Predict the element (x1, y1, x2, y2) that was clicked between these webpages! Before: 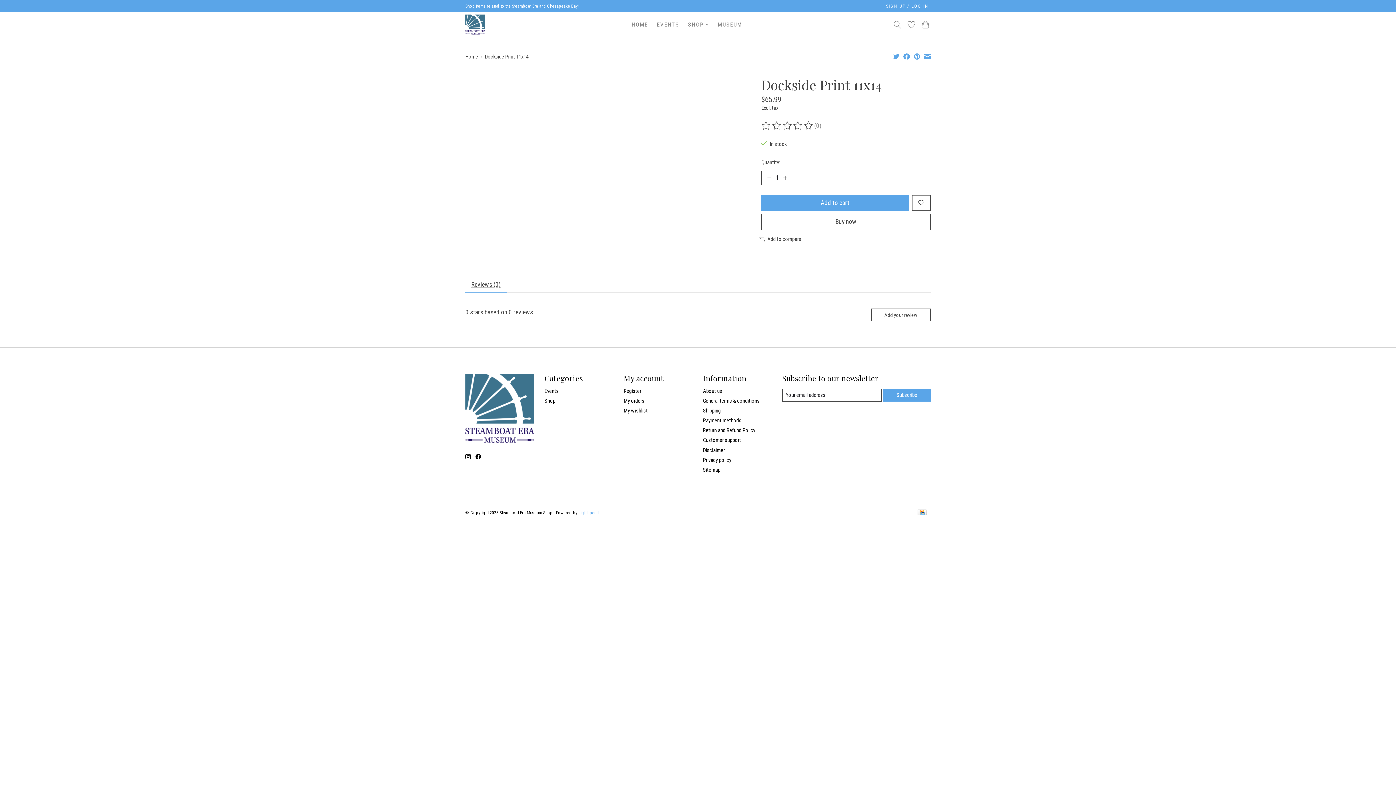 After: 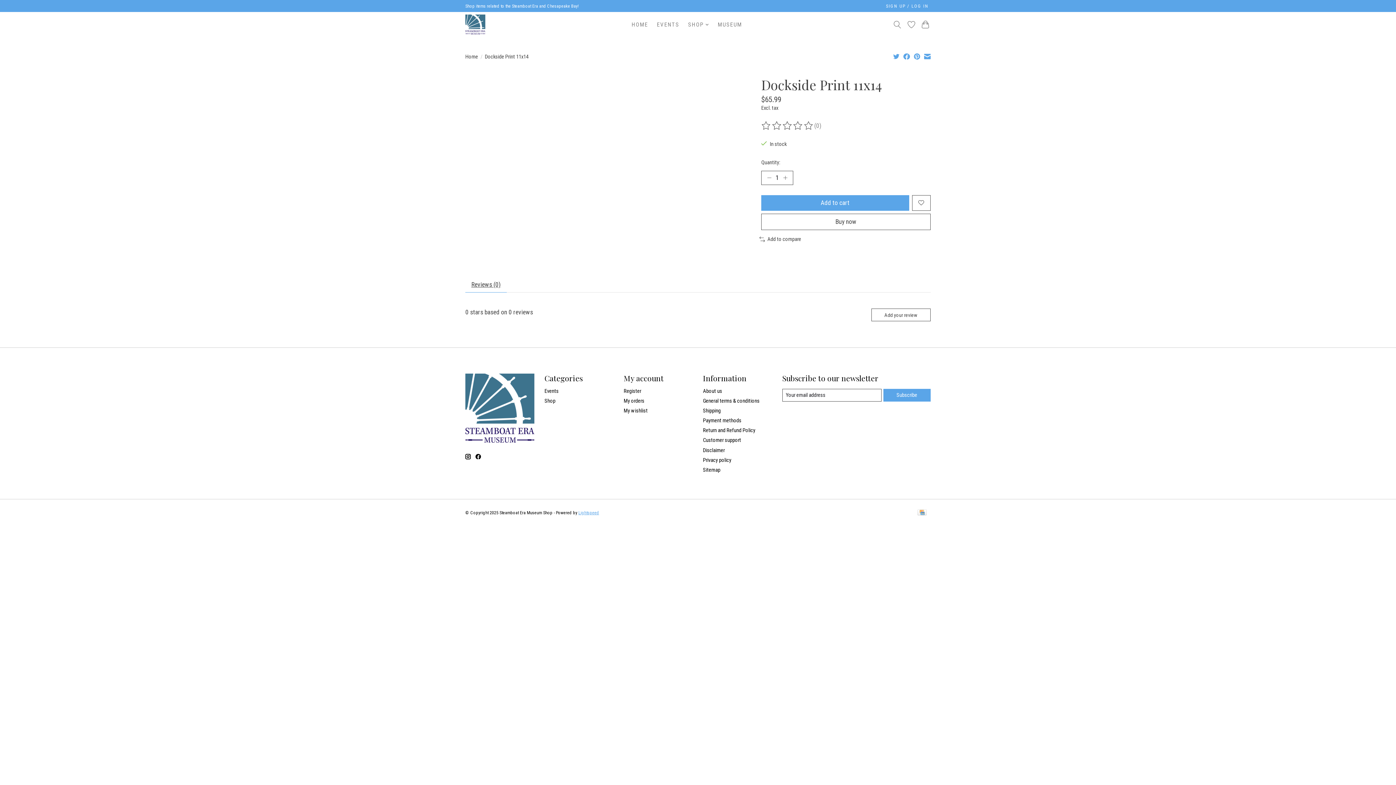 Action: bbox: (924, 53, 930, 61)